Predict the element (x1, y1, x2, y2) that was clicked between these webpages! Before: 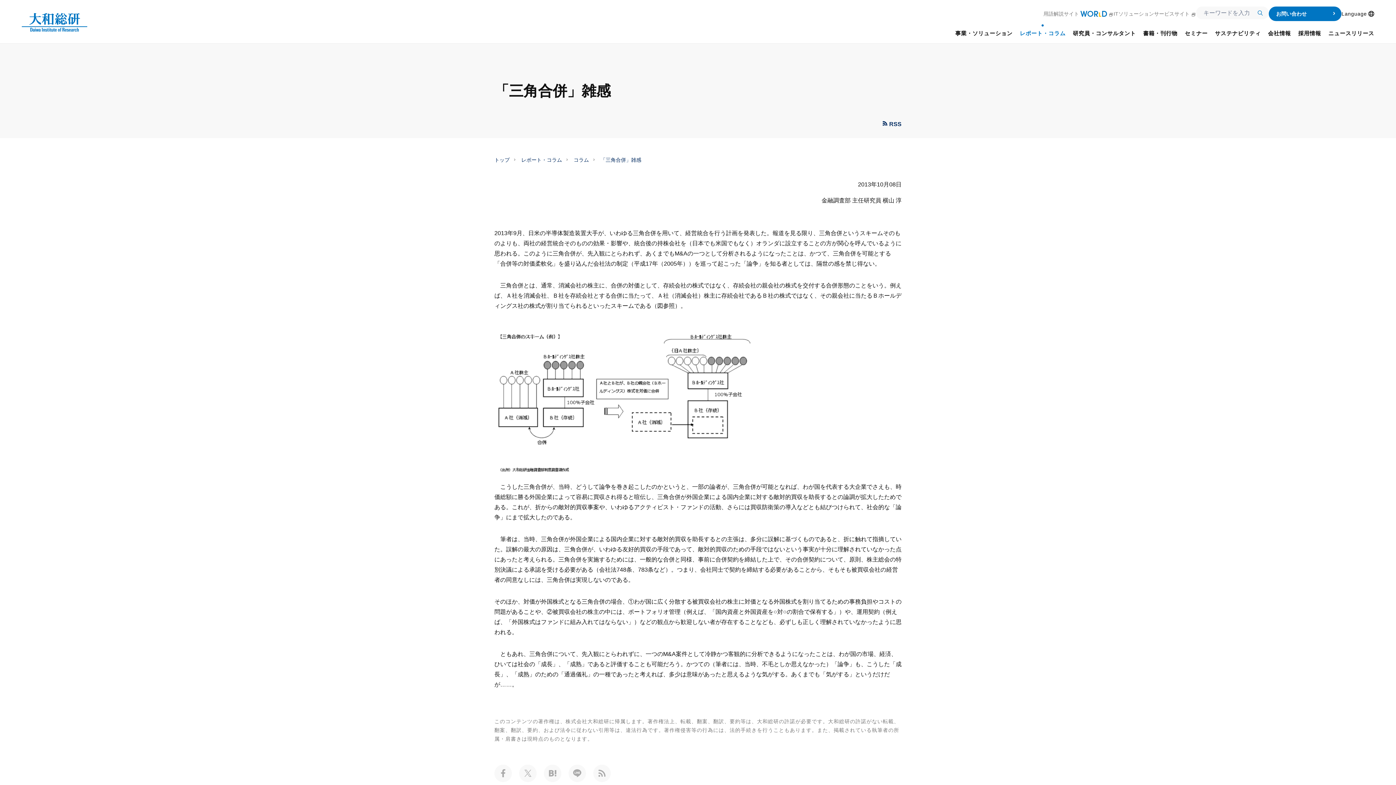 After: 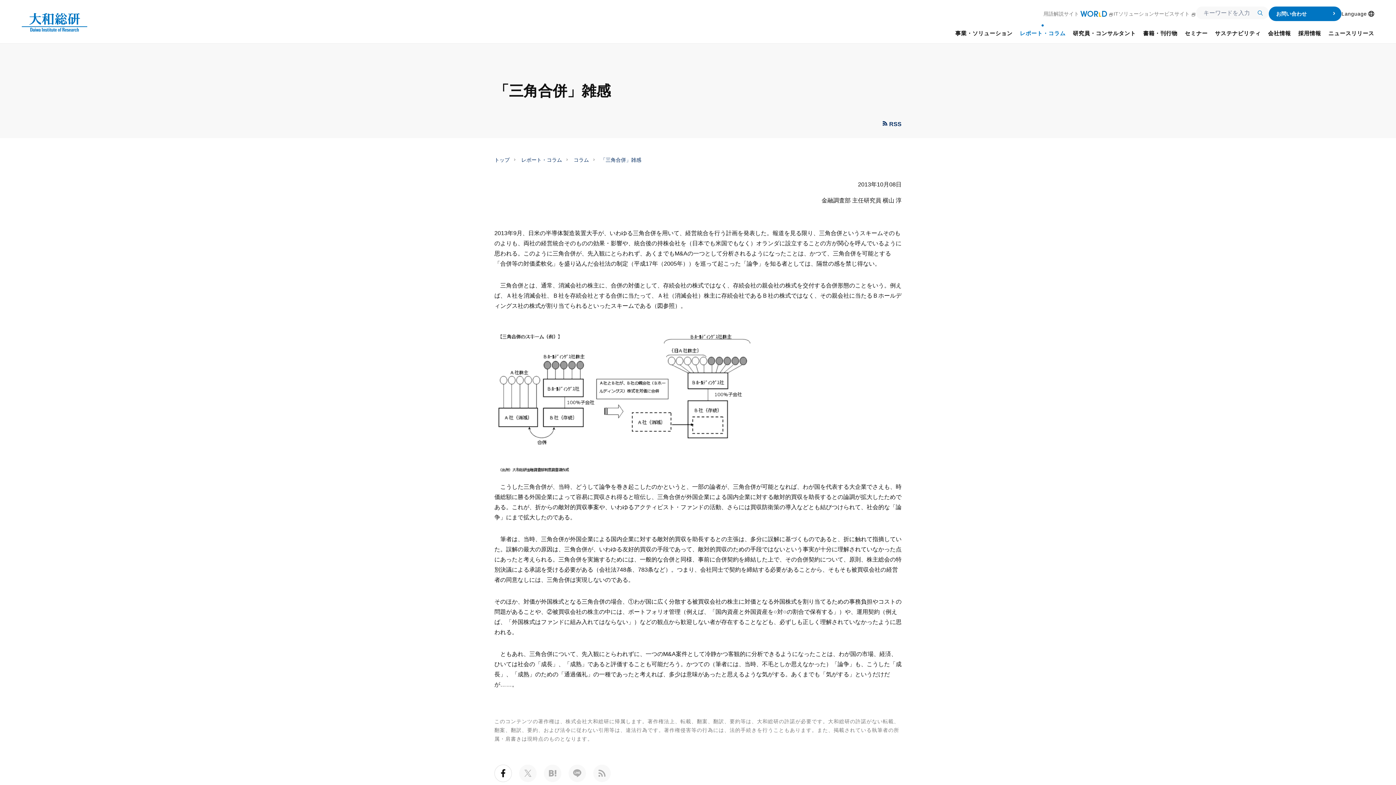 Action: bbox: (494, 764, 512, 782)